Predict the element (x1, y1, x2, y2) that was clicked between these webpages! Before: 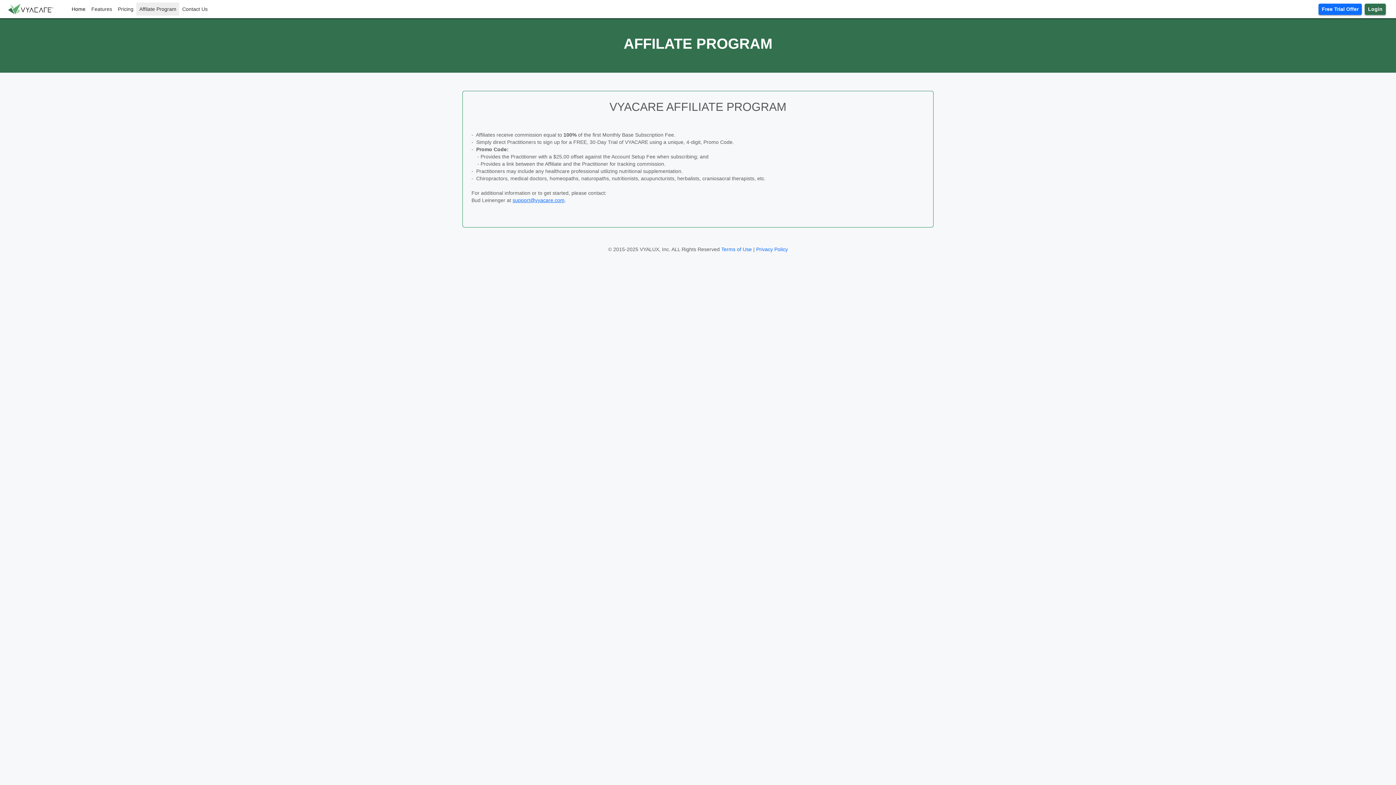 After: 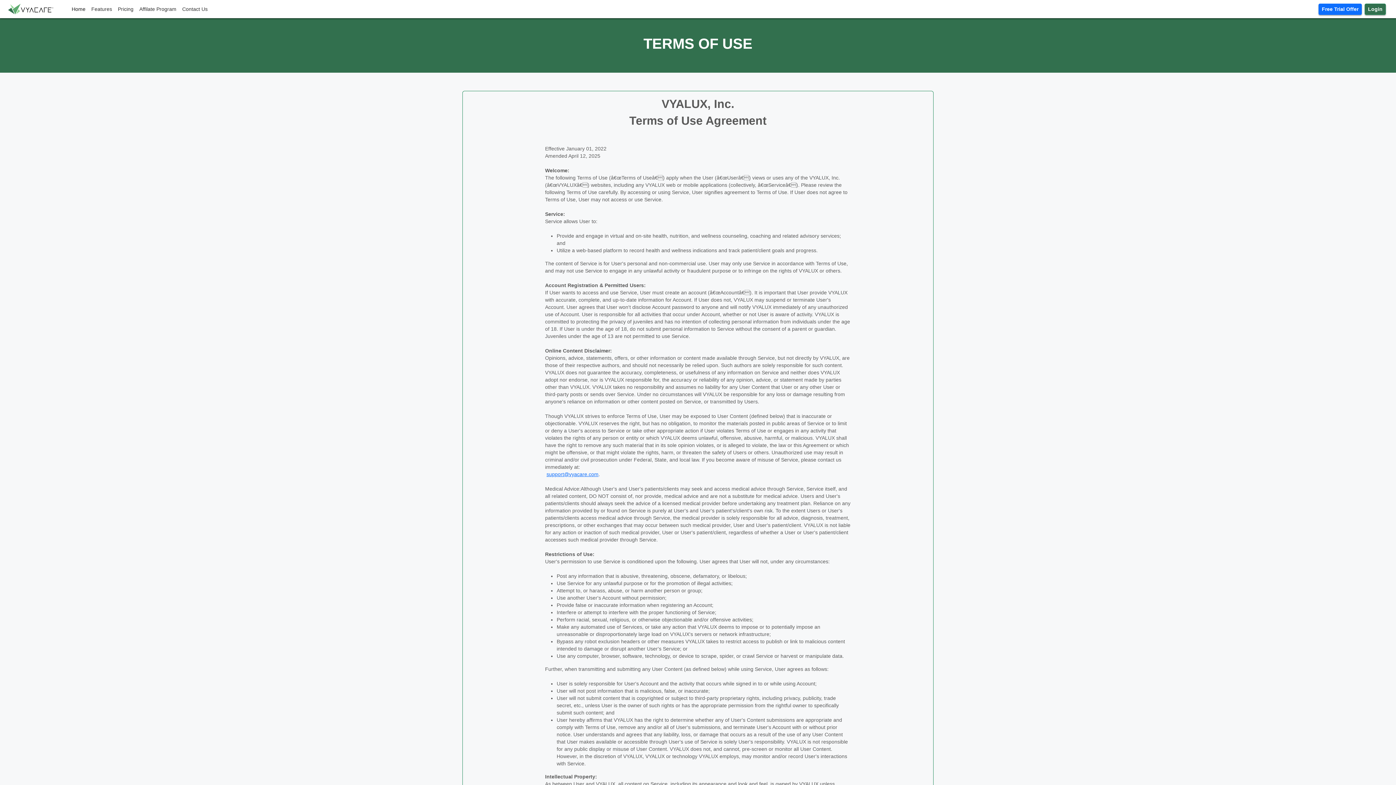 Action: label: Terms of Use bbox: (721, 246, 752, 252)